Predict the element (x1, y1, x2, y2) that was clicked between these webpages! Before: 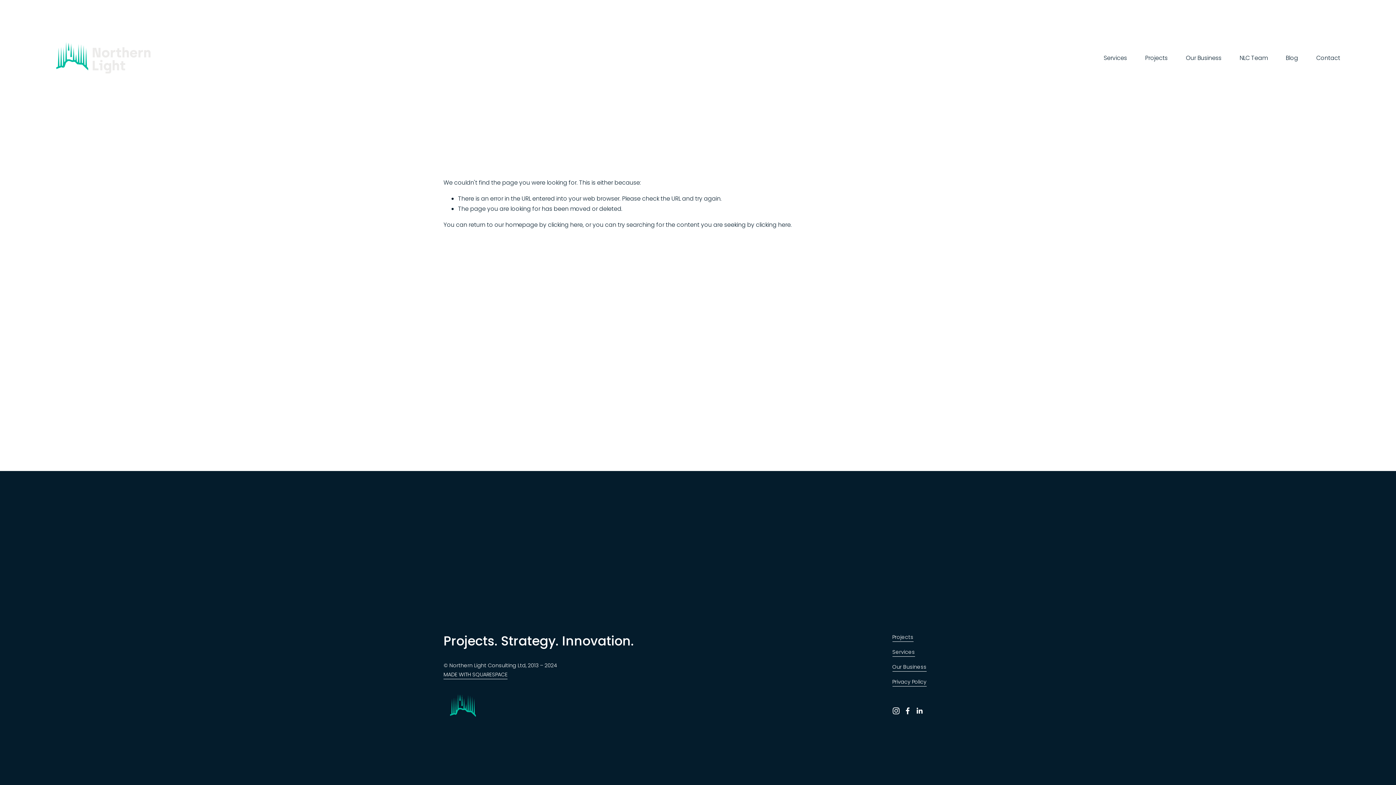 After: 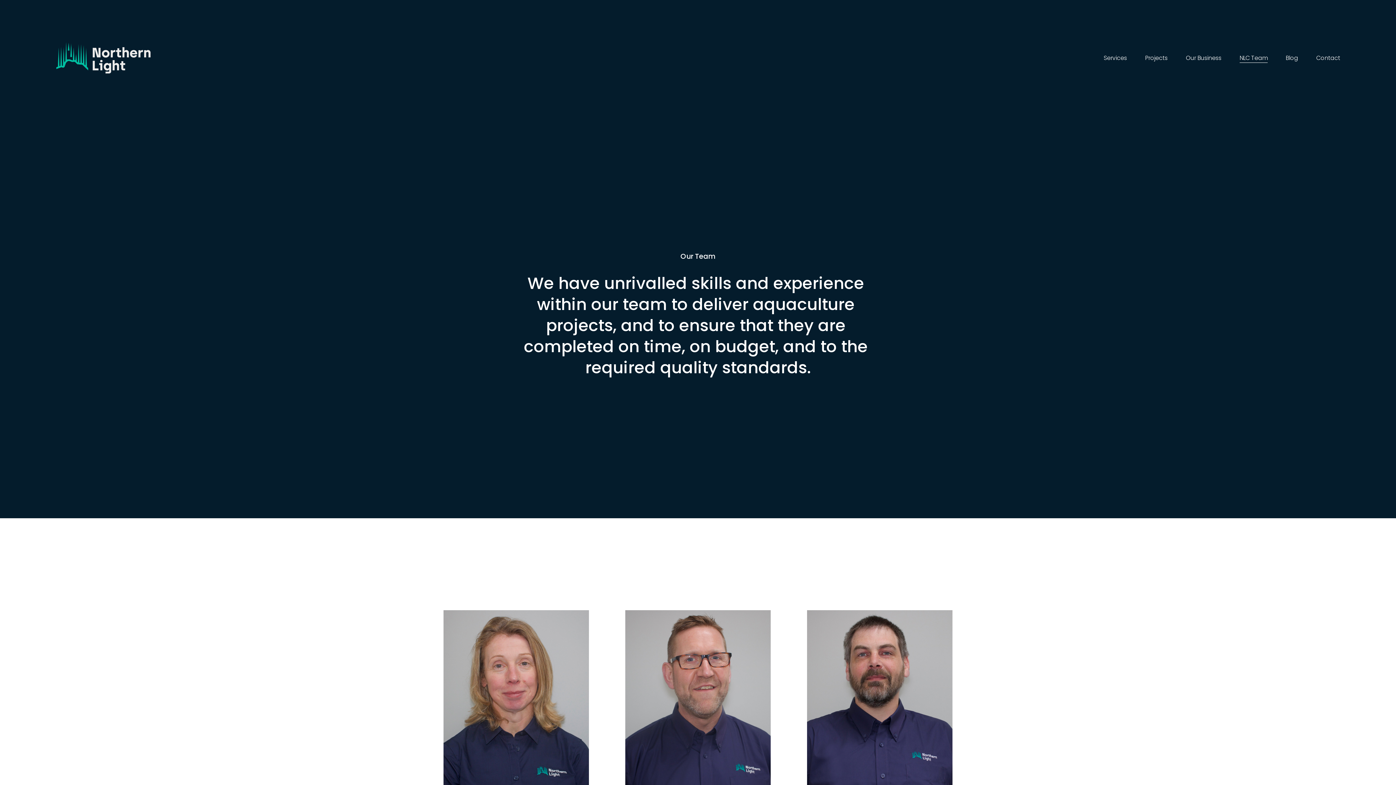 Action: label: NLC Team bbox: (1239, 52, 1267, 63)